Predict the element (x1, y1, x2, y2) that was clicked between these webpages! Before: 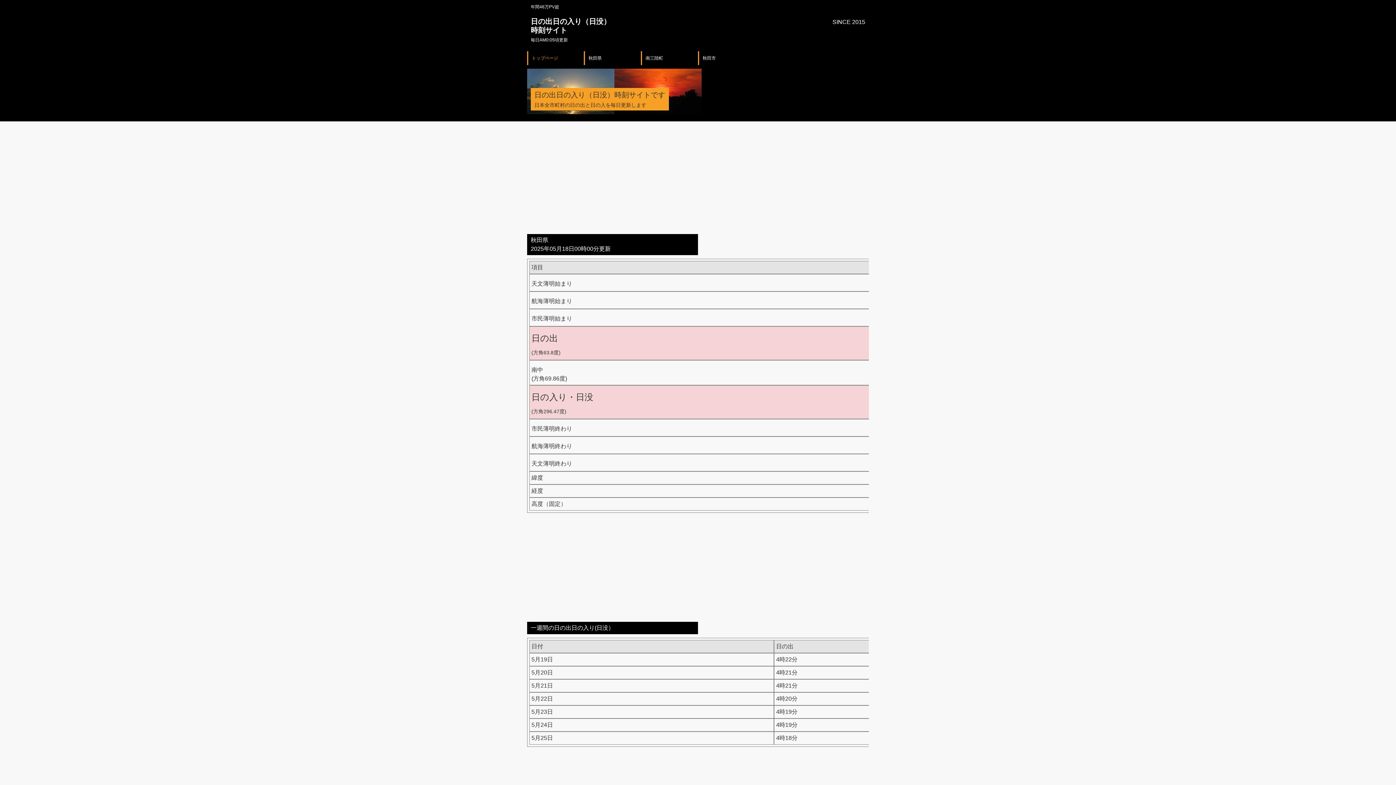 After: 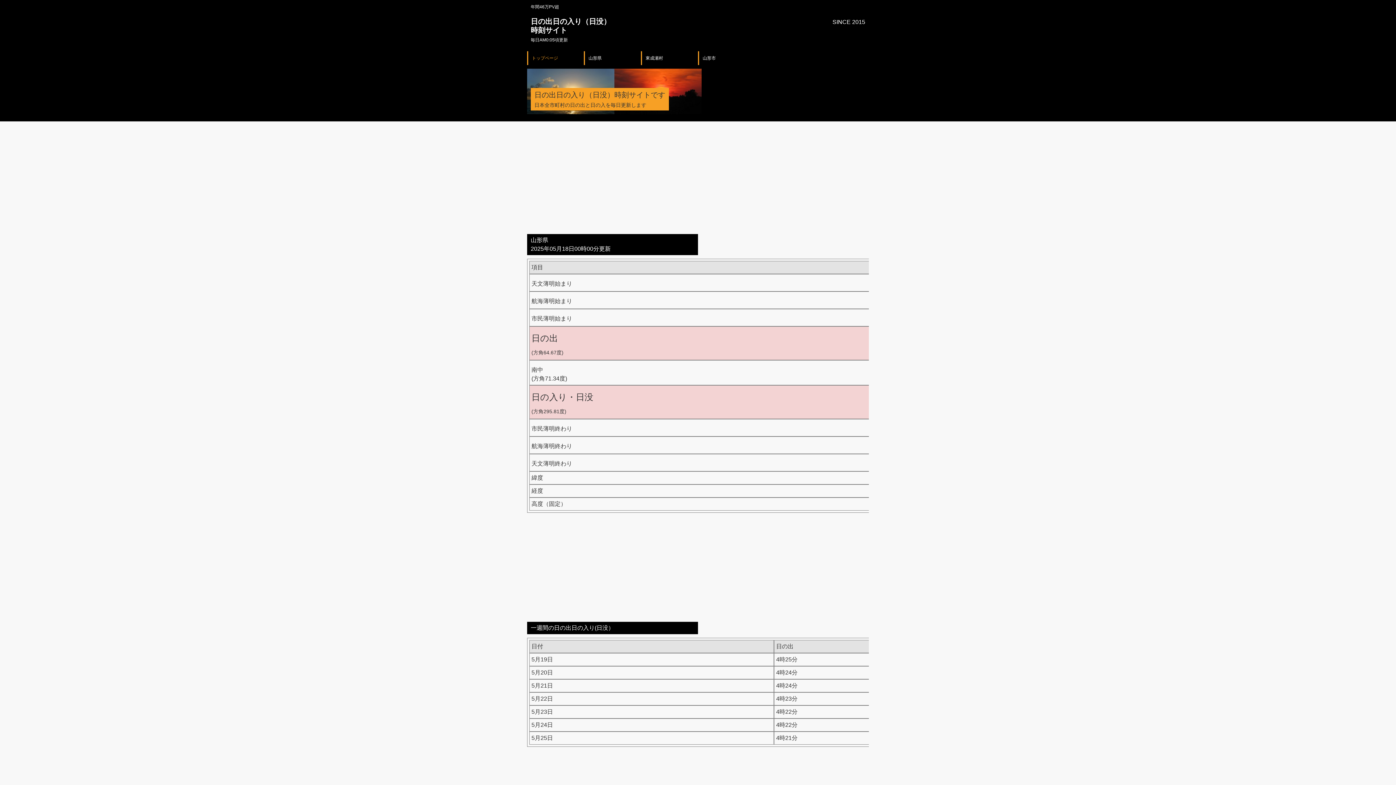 Action: bbox: (641, 51, 698, 65) label: 南三陸町